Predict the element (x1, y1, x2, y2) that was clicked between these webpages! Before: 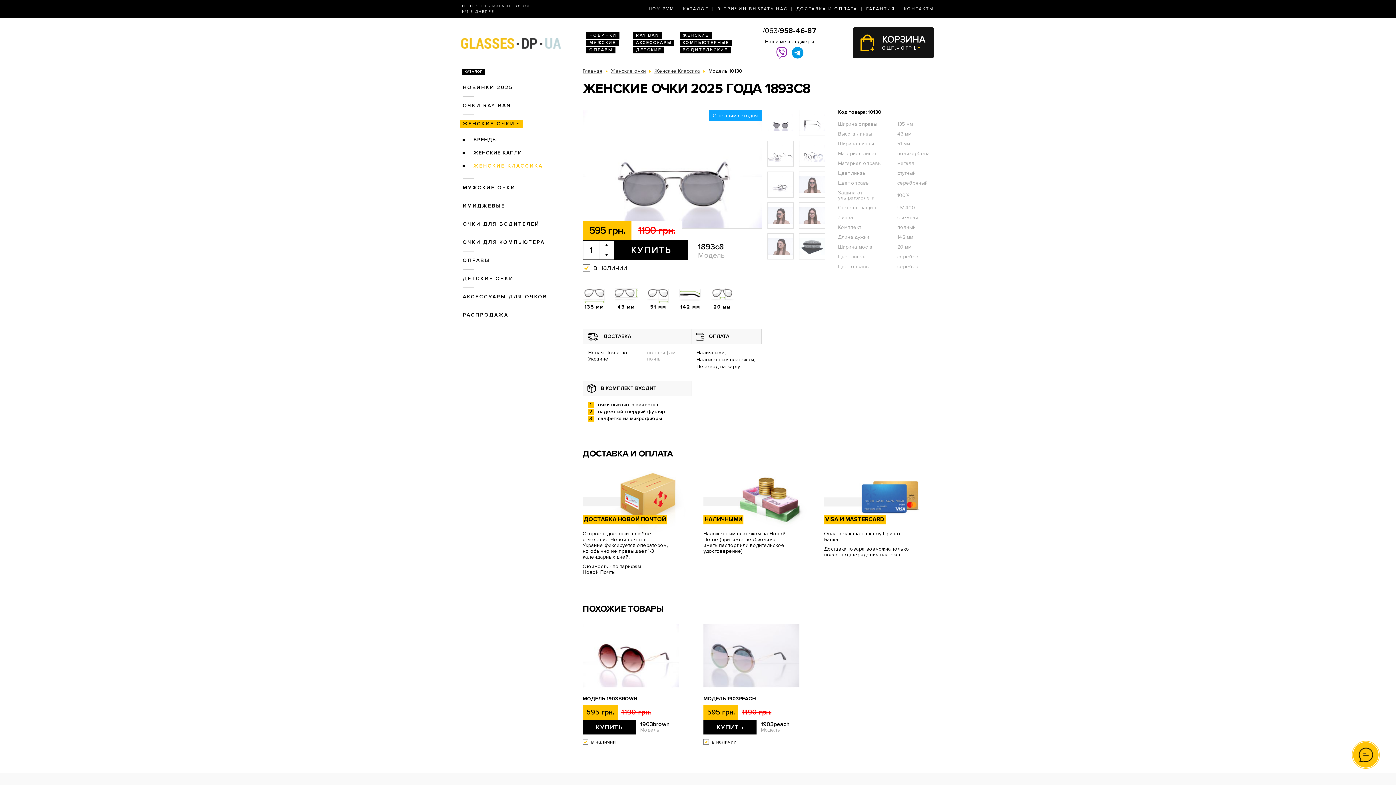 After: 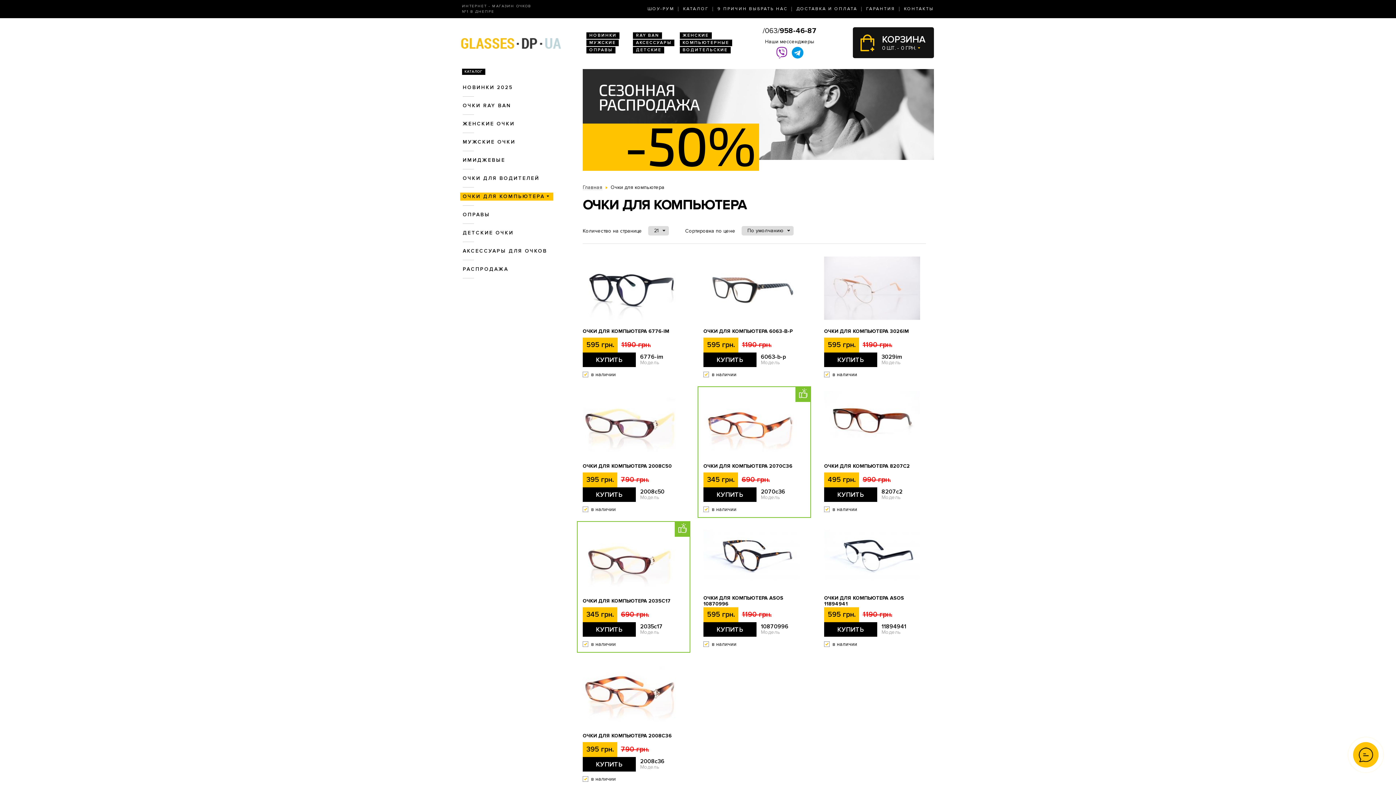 Action: label: КОМПЬЮТЕРНЫЕ bbox: (679, 39, 732, 46)